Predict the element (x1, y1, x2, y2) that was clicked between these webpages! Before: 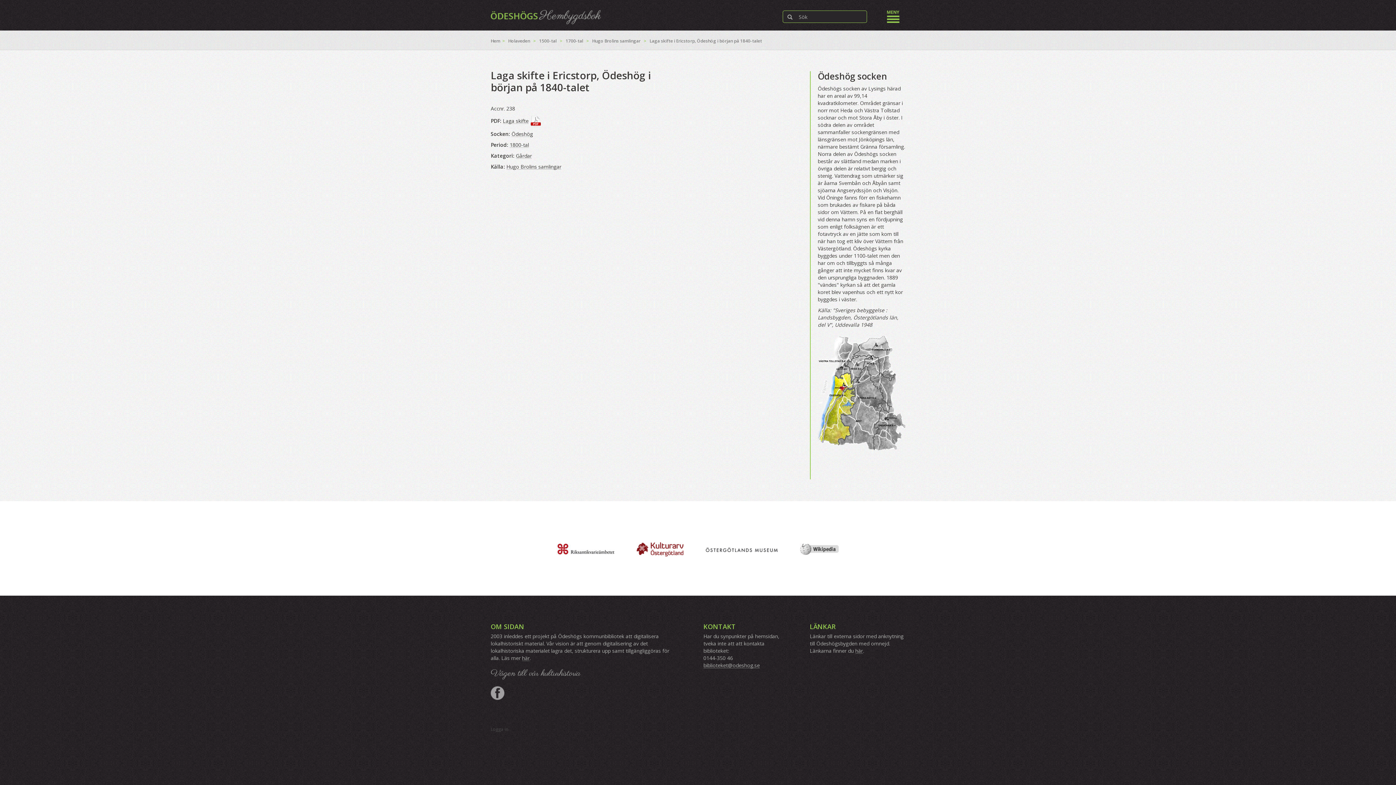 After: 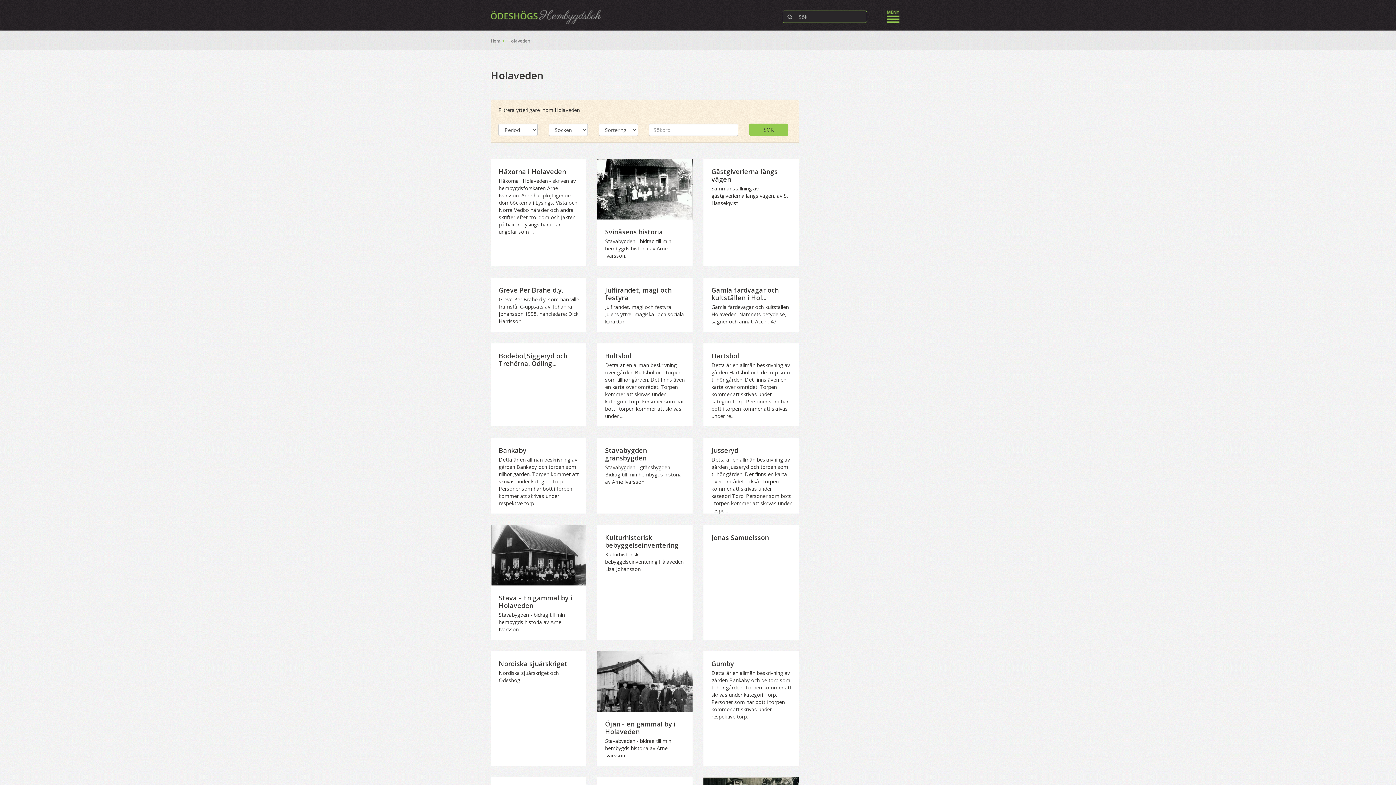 Action: bbox: (508, 37, 530, 44) label: Holaveden